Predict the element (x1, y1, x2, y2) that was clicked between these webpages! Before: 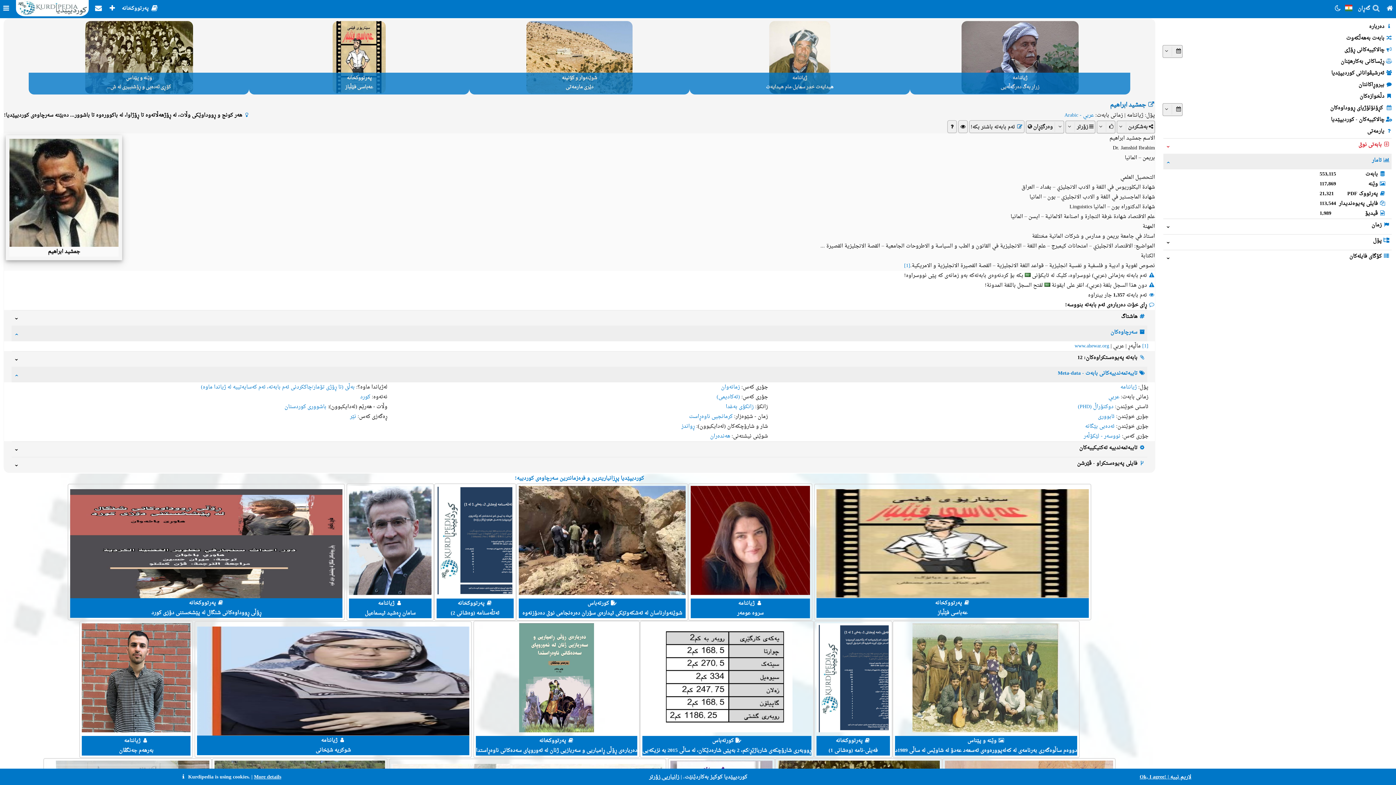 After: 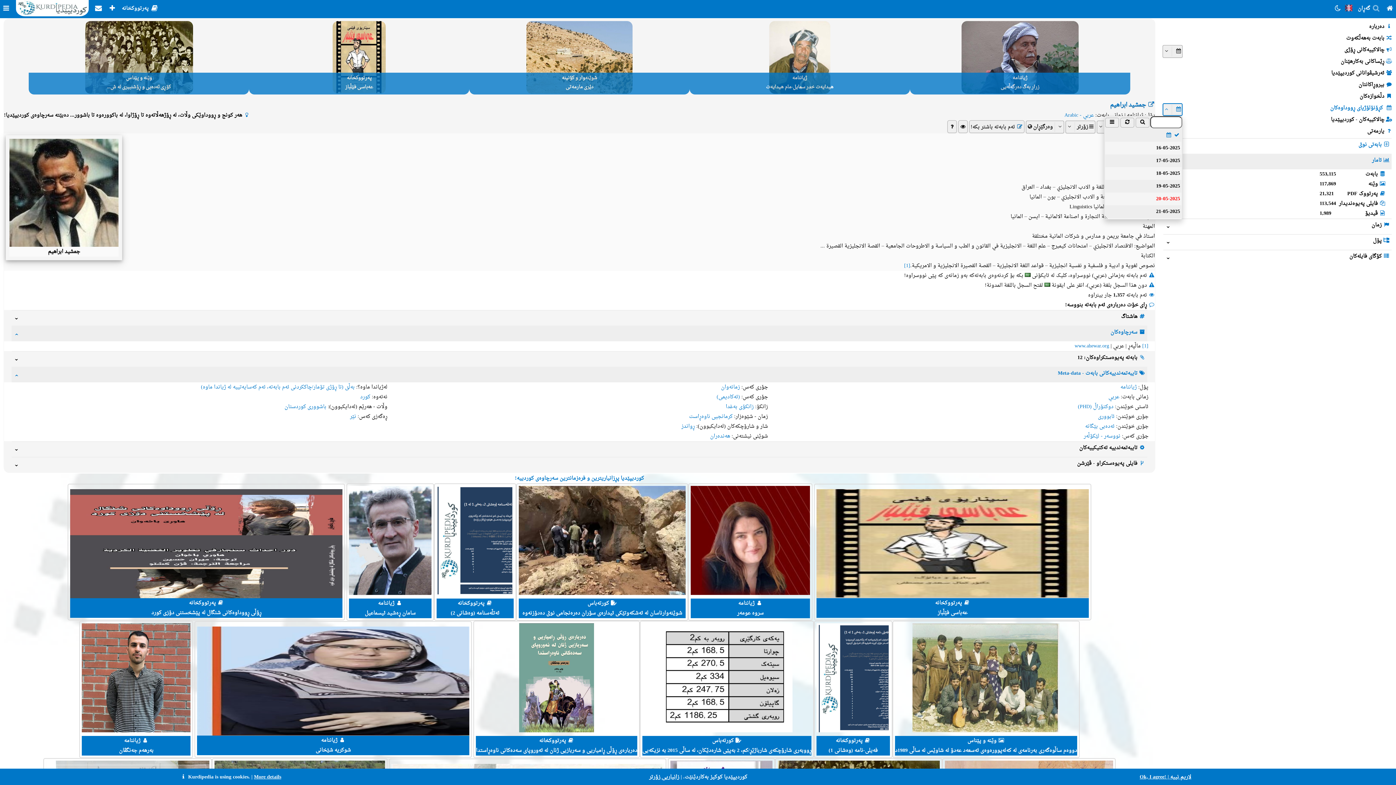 Action: label: aria_dropDownListGoToCalendarDate bbox: (1162, 103, 1182, 116)